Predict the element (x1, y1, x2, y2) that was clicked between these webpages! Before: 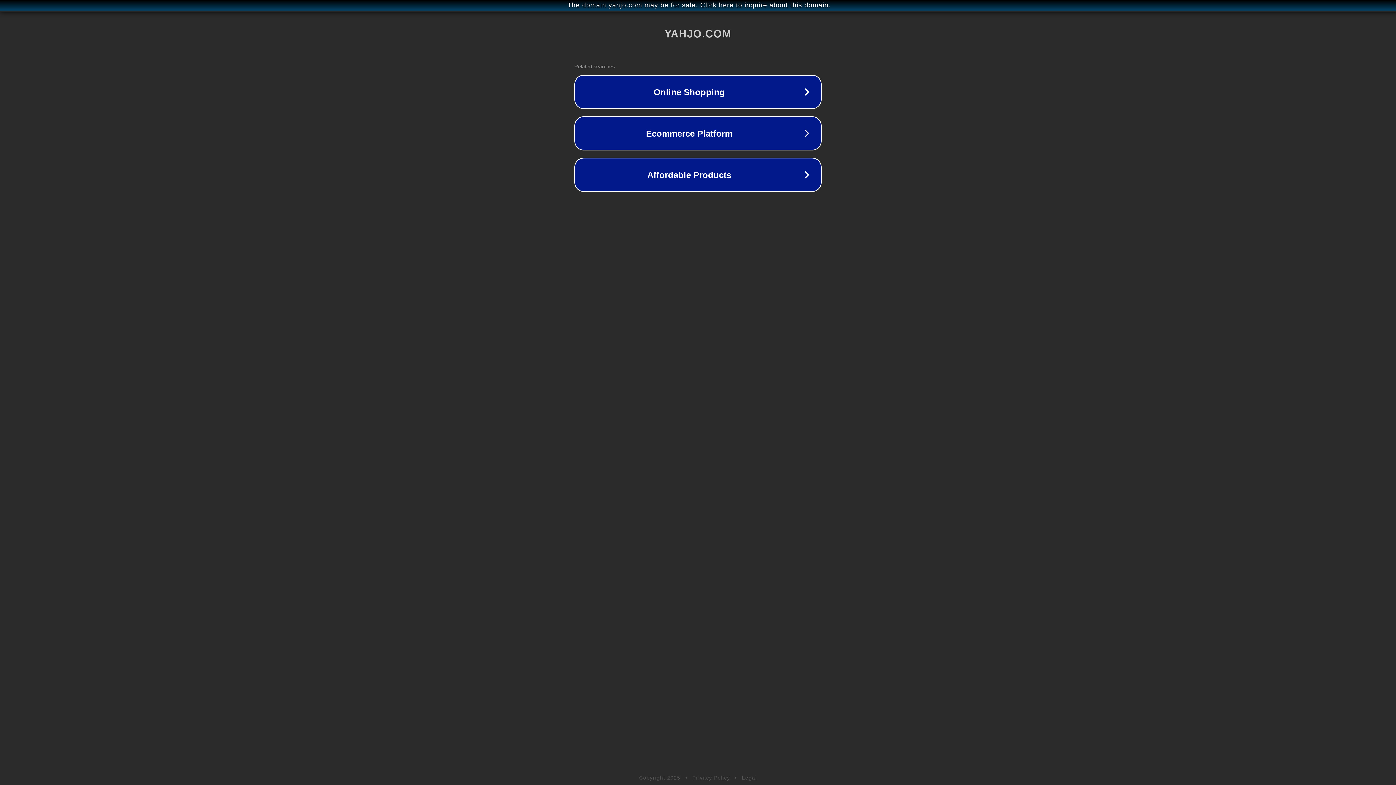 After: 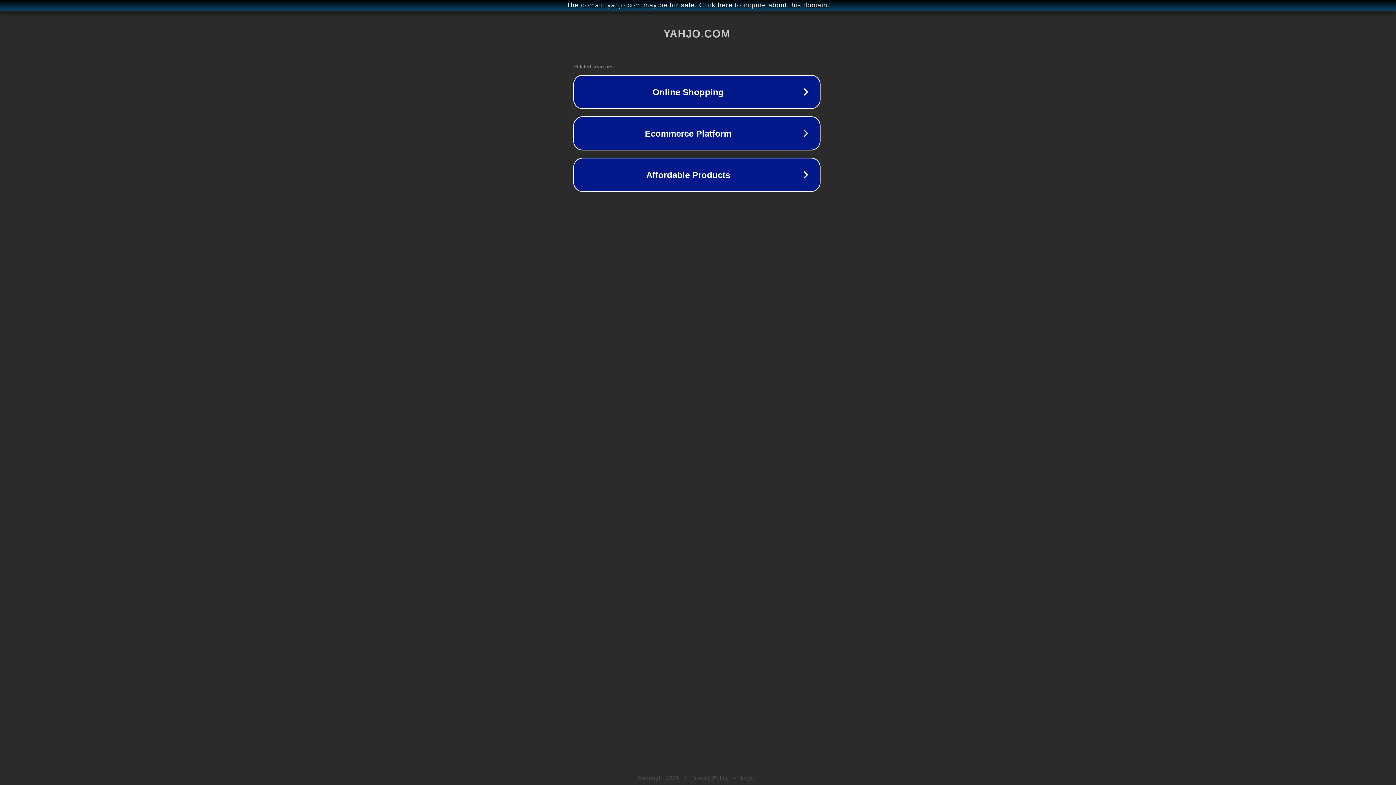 Action: bbox: (1, 1, 1397, 9) label: The domain yahjo.com may be for sale. Click here to inquire about this domain.